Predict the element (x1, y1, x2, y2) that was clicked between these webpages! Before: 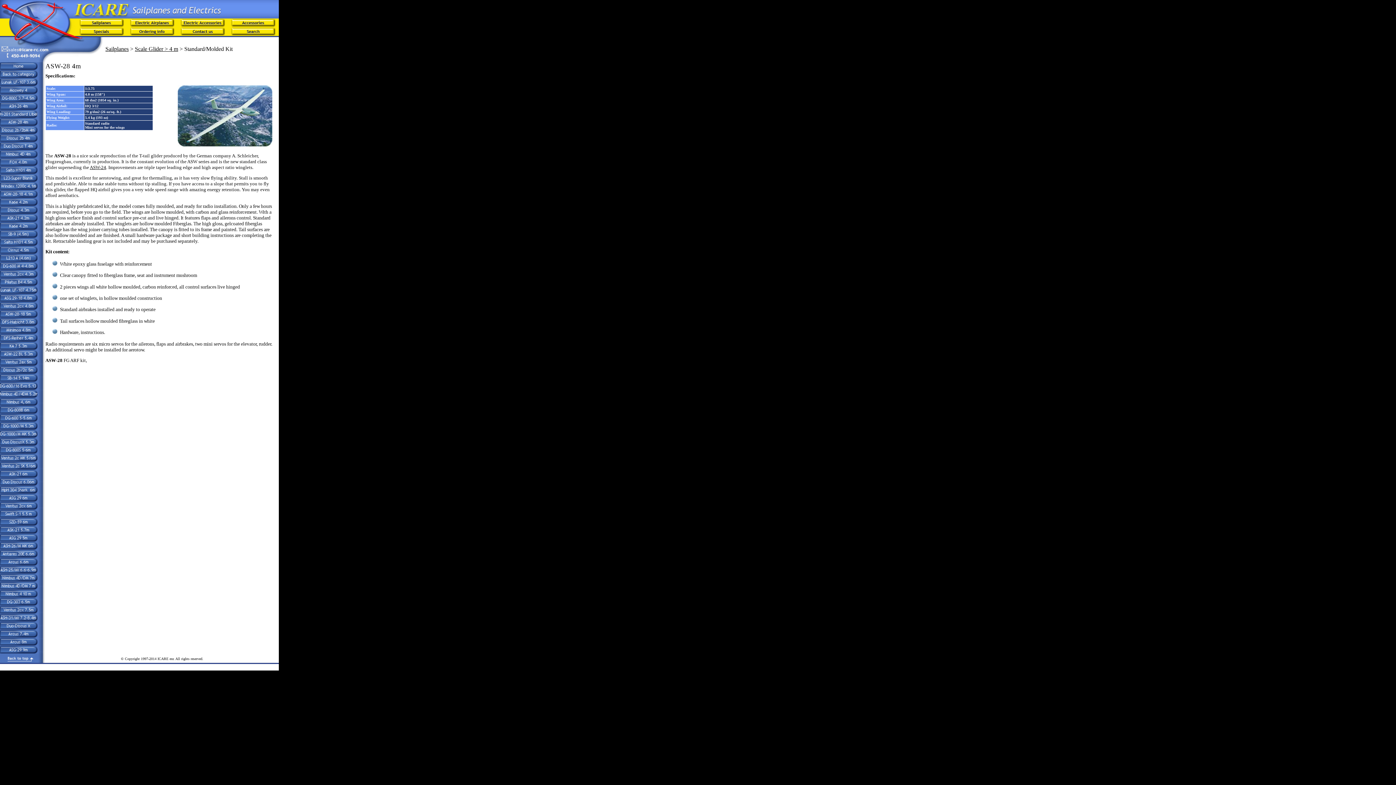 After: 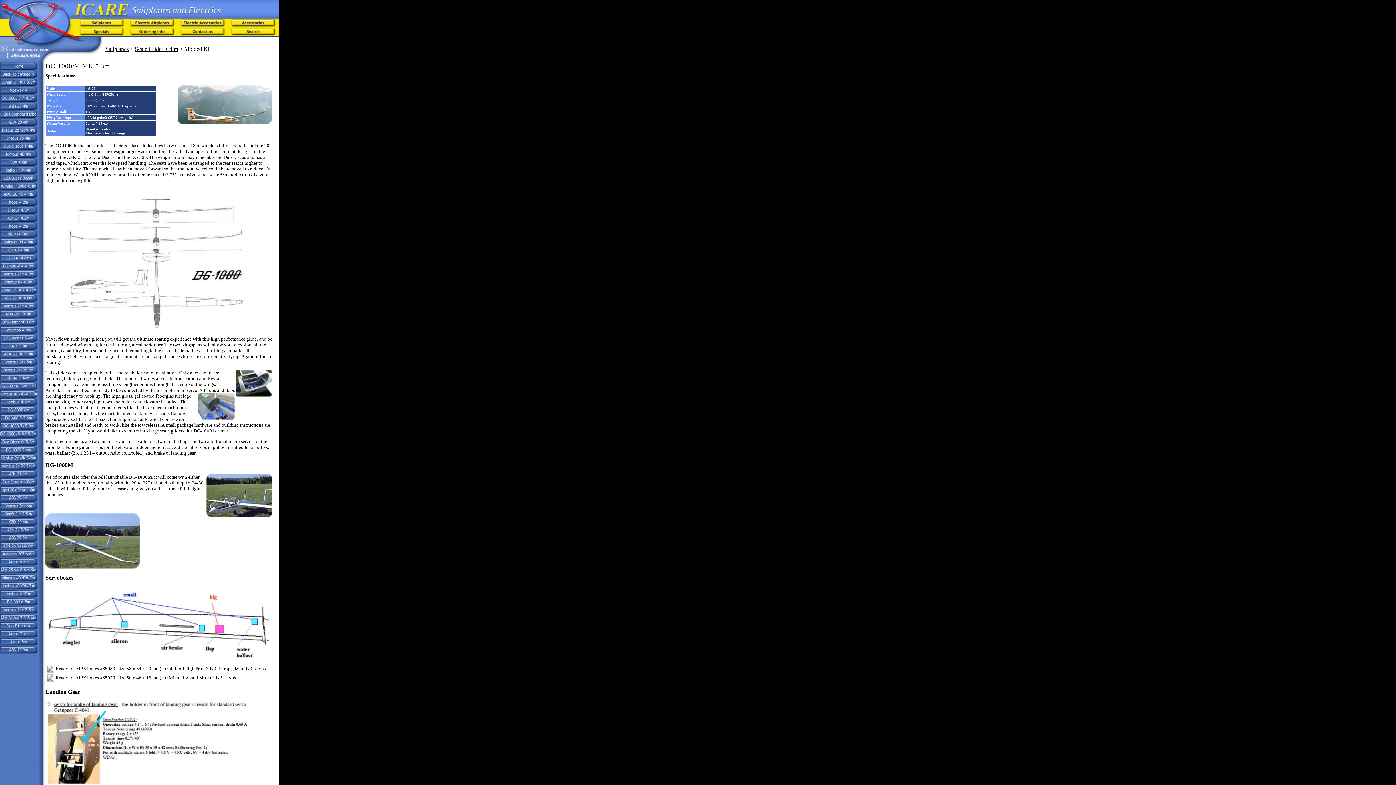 Action: bbox: (0, 433, 37, 439)